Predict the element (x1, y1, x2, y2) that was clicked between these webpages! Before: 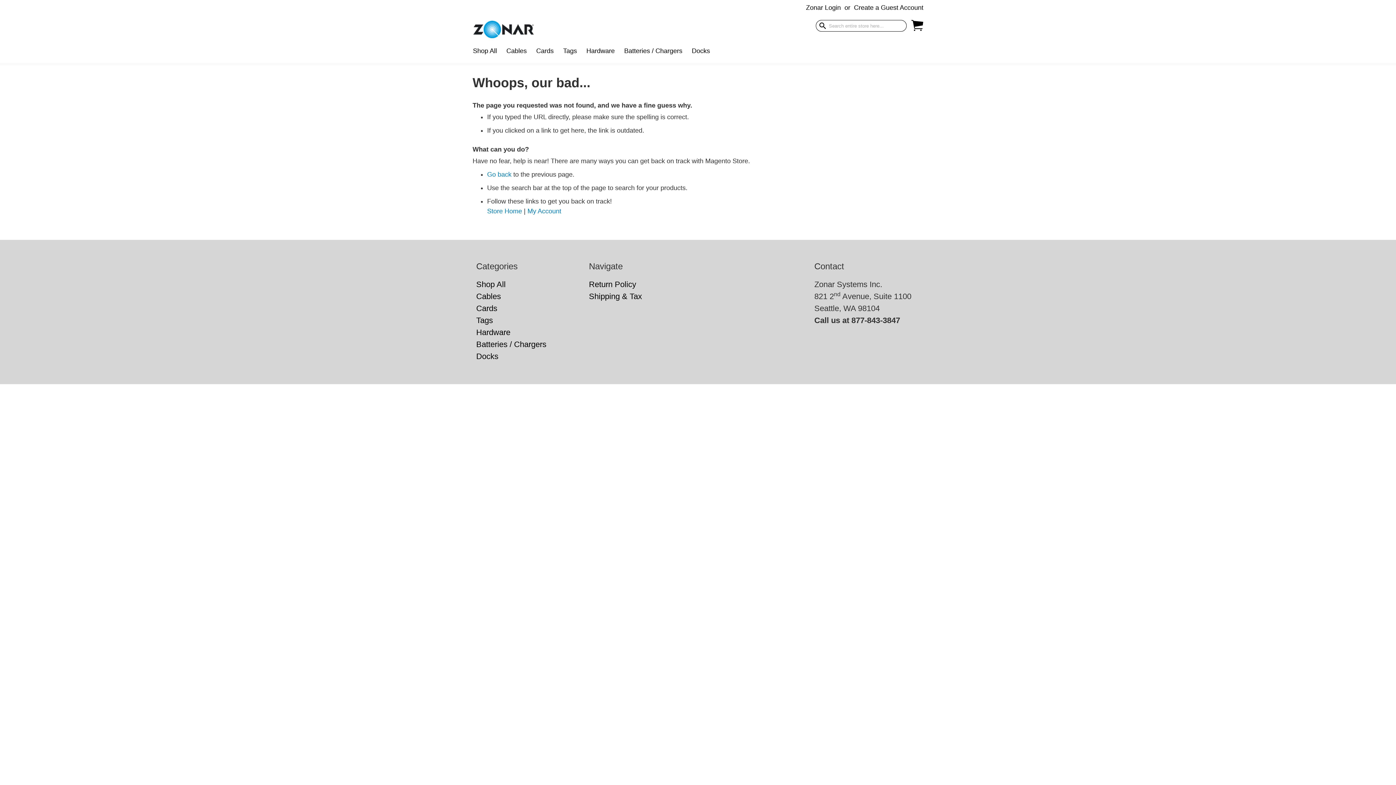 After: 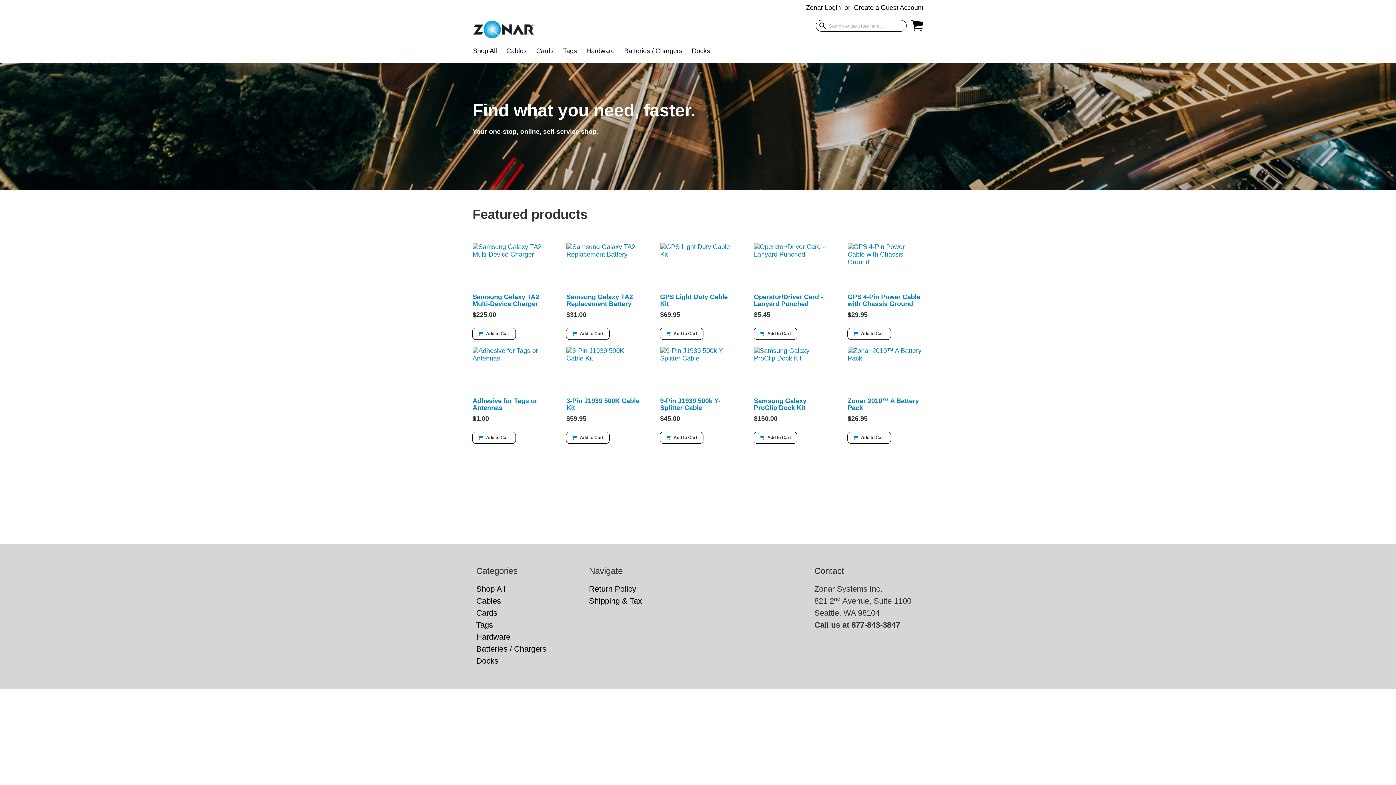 Action: bbox: (487, 207, 522, 214) label: Store Home